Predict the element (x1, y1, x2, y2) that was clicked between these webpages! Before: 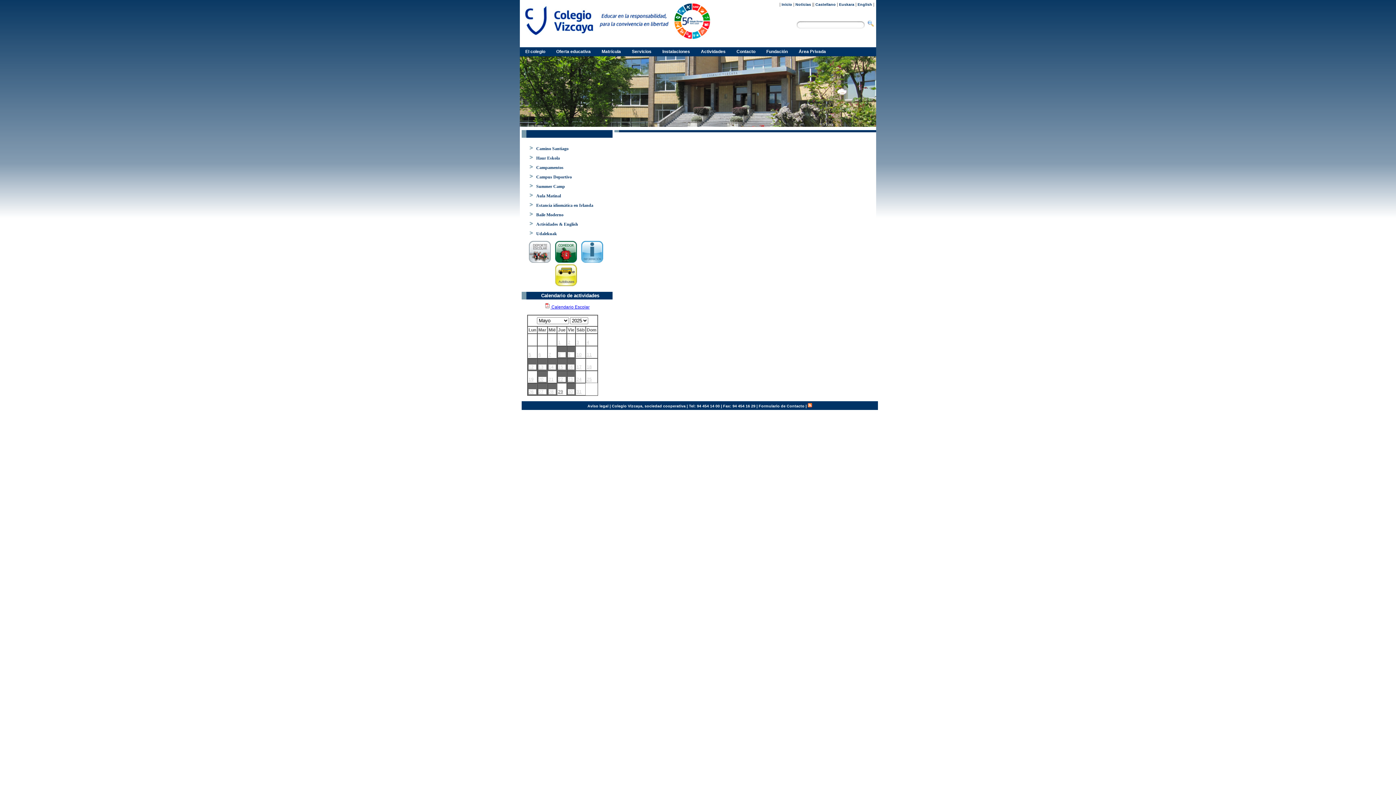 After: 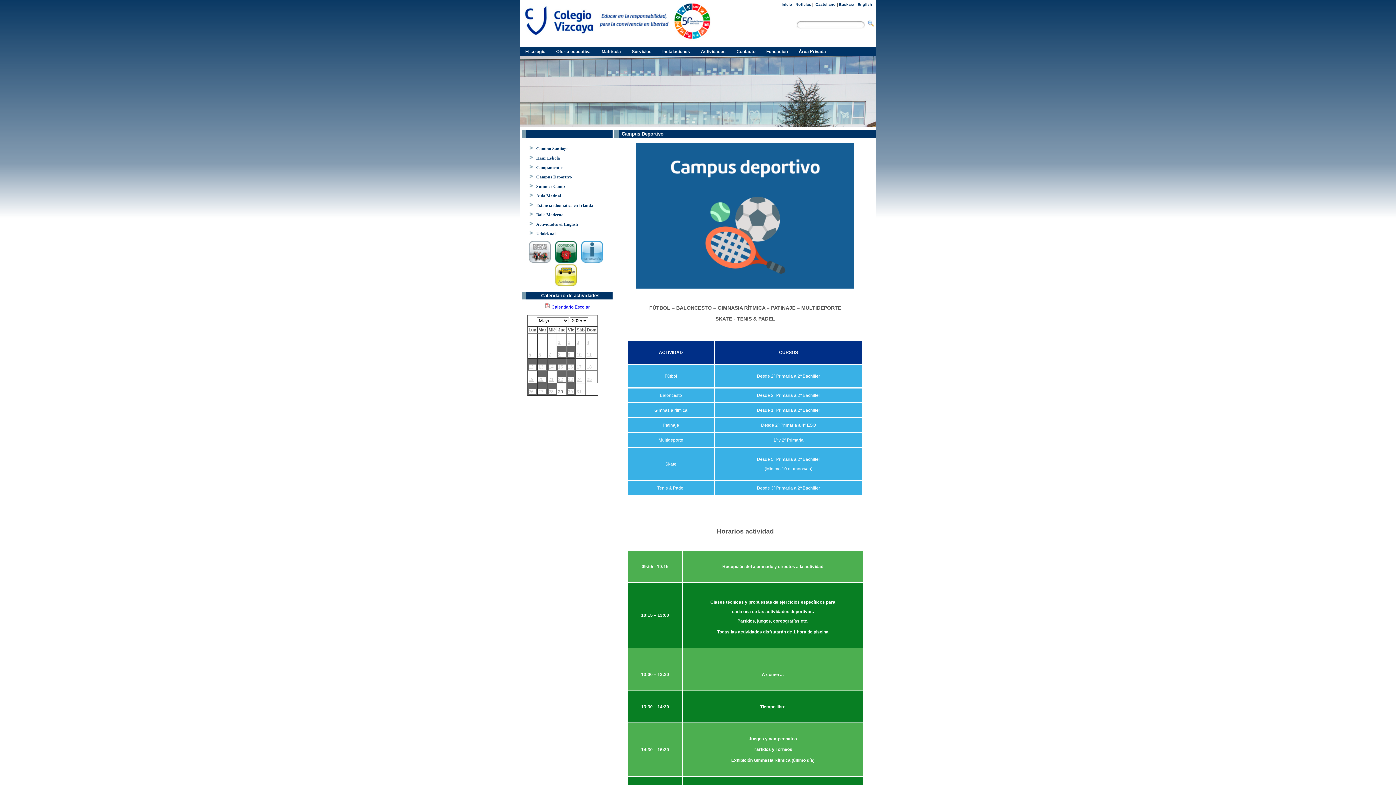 Action: bbox: (536, 174, 572, 179) label: Campus Deportivo